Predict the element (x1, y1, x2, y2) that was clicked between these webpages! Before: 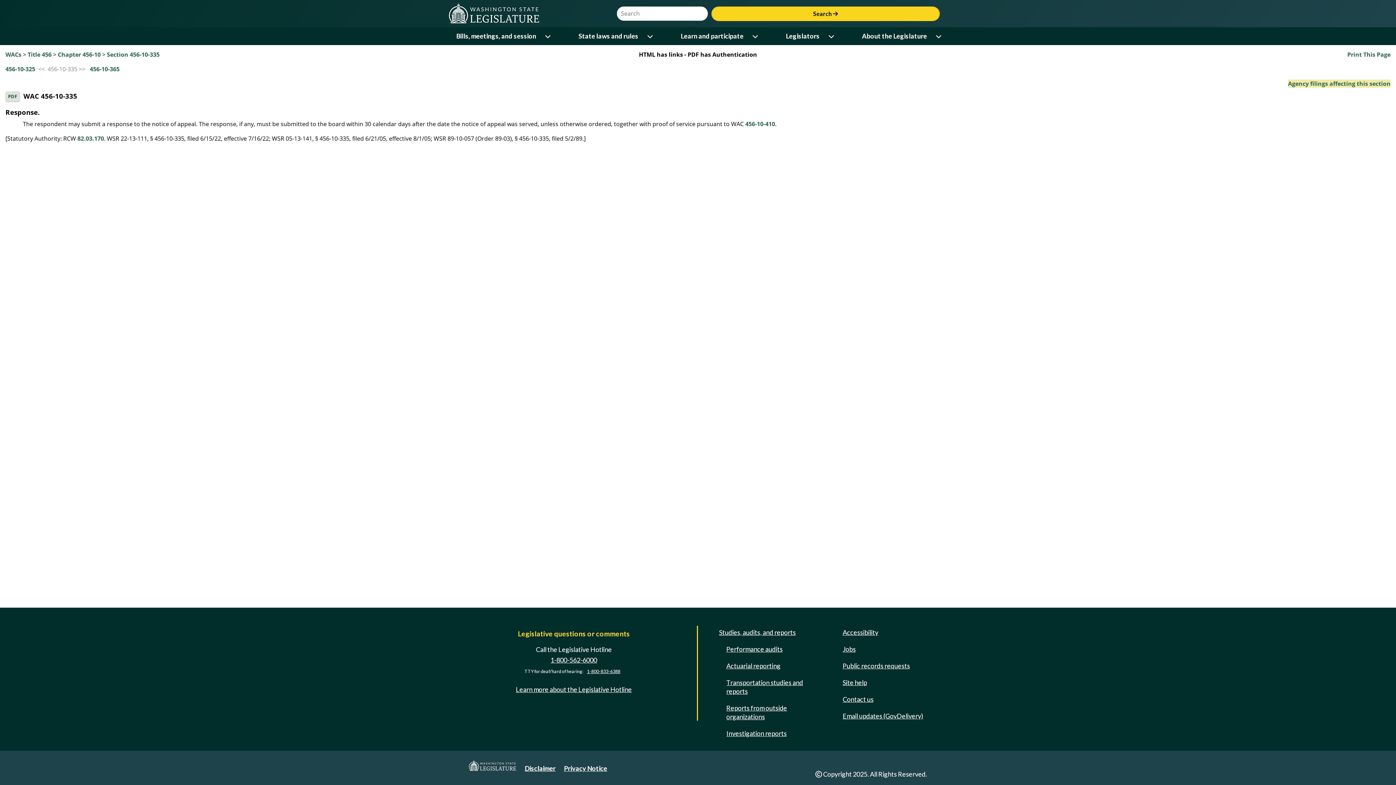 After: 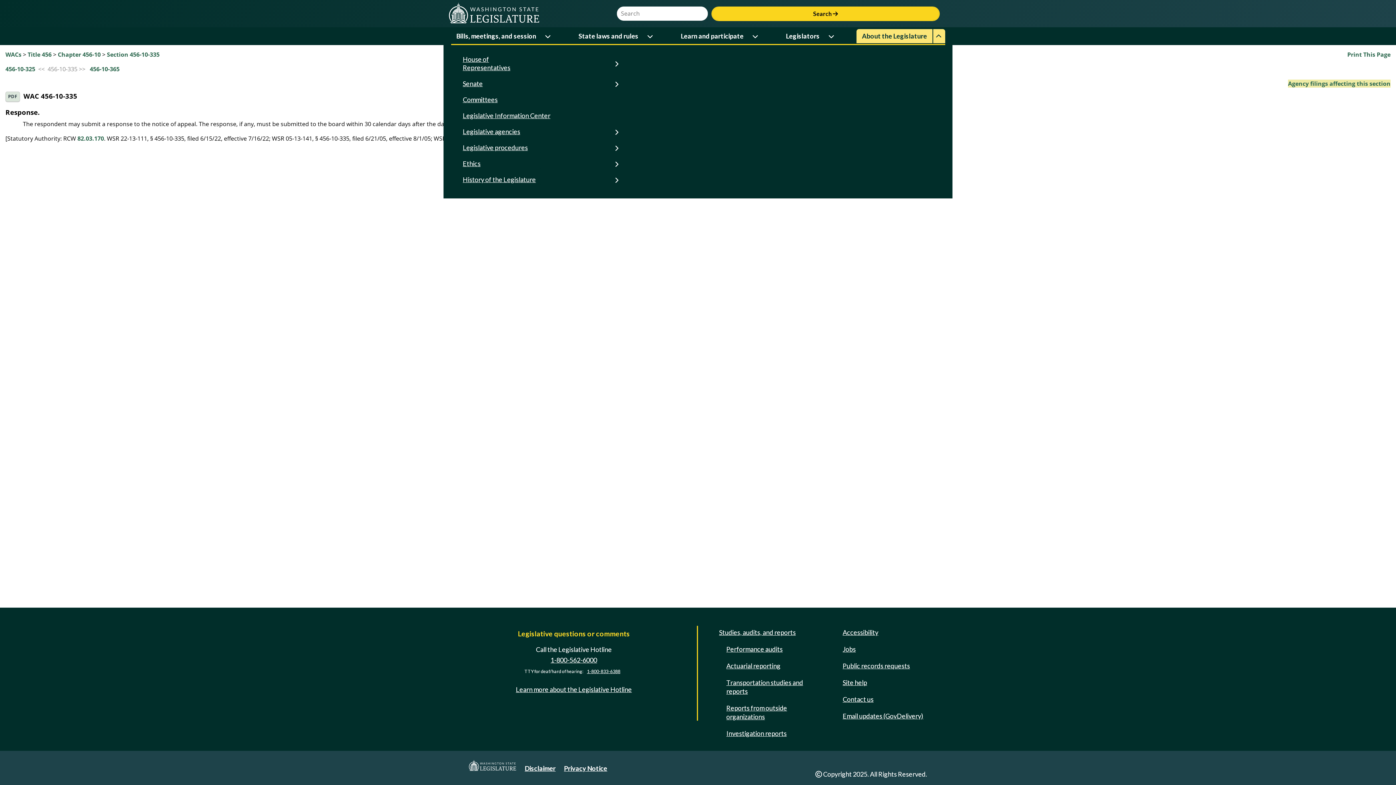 Action: label: Open or close 'About the Legislature' sub-menu bbox: (933, 29, 945, 43)